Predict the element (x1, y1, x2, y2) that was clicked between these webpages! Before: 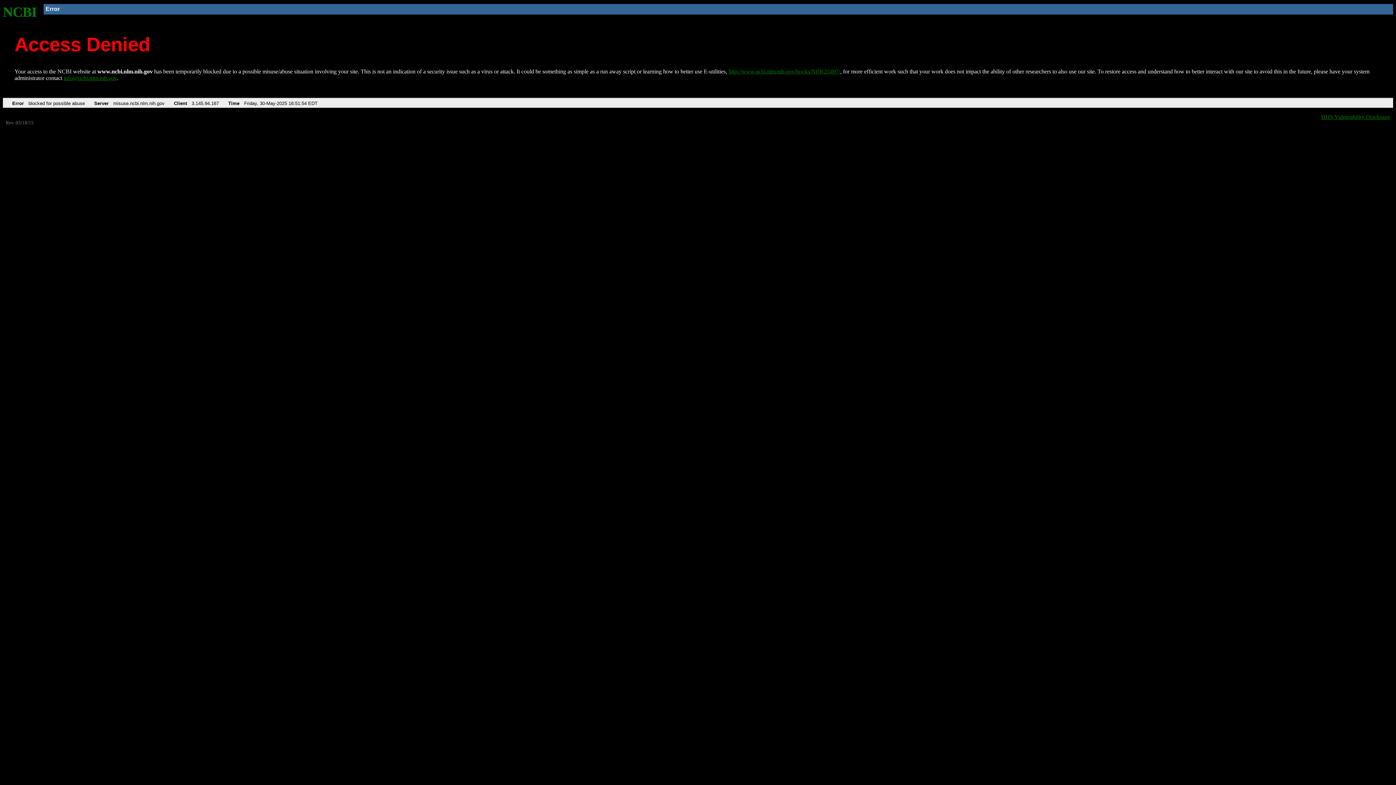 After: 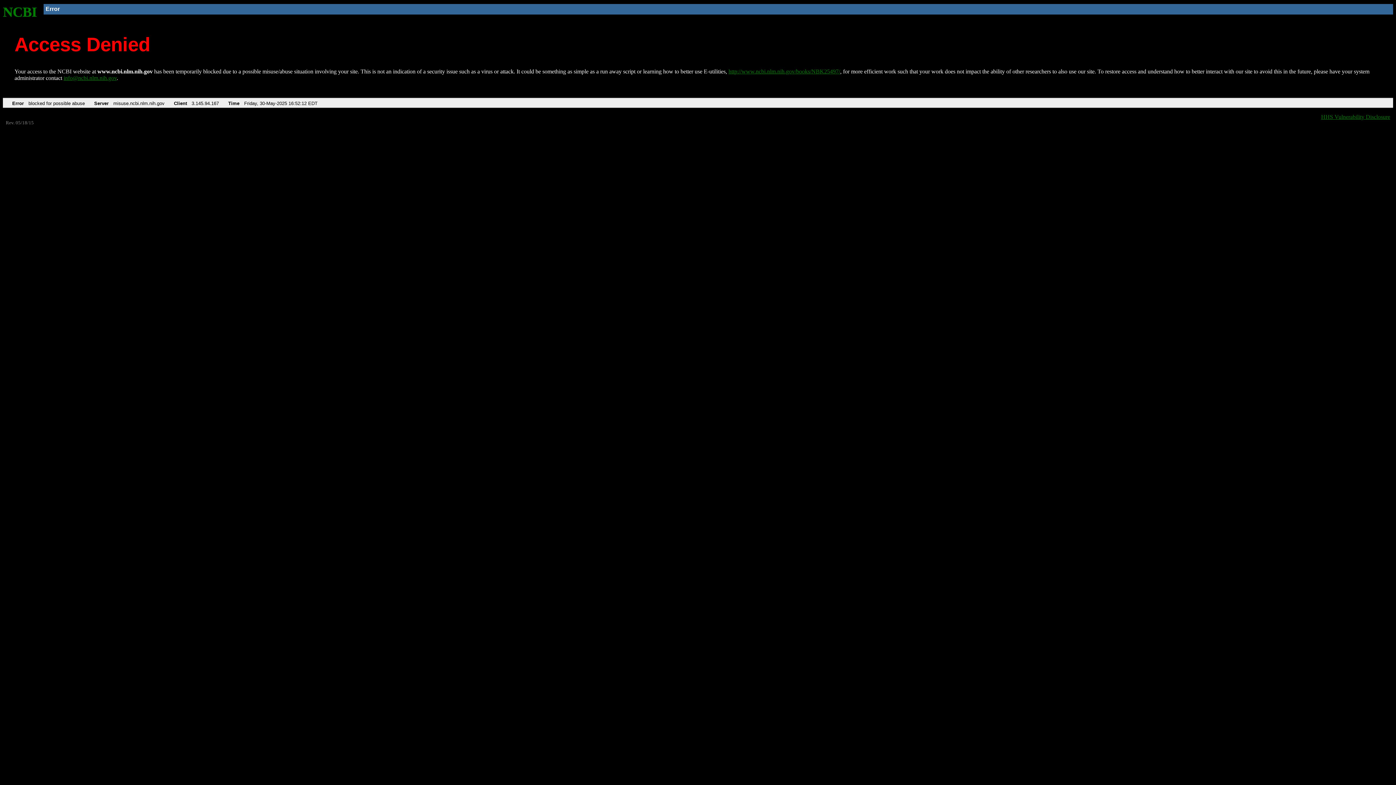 Action: label: http://www.ncbi.nlm.nih.gov/books/NBK25497/ bbox: (728, 68, 840, 74)